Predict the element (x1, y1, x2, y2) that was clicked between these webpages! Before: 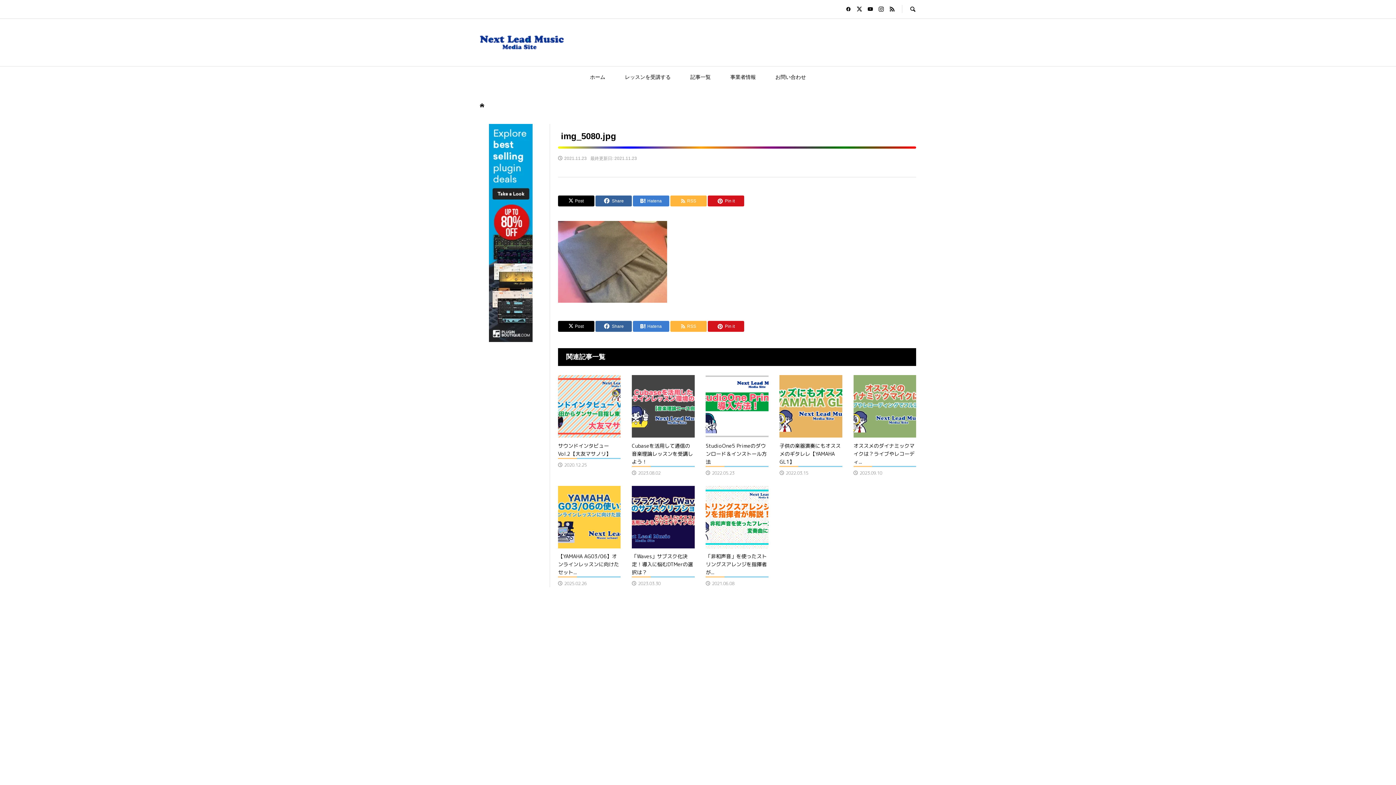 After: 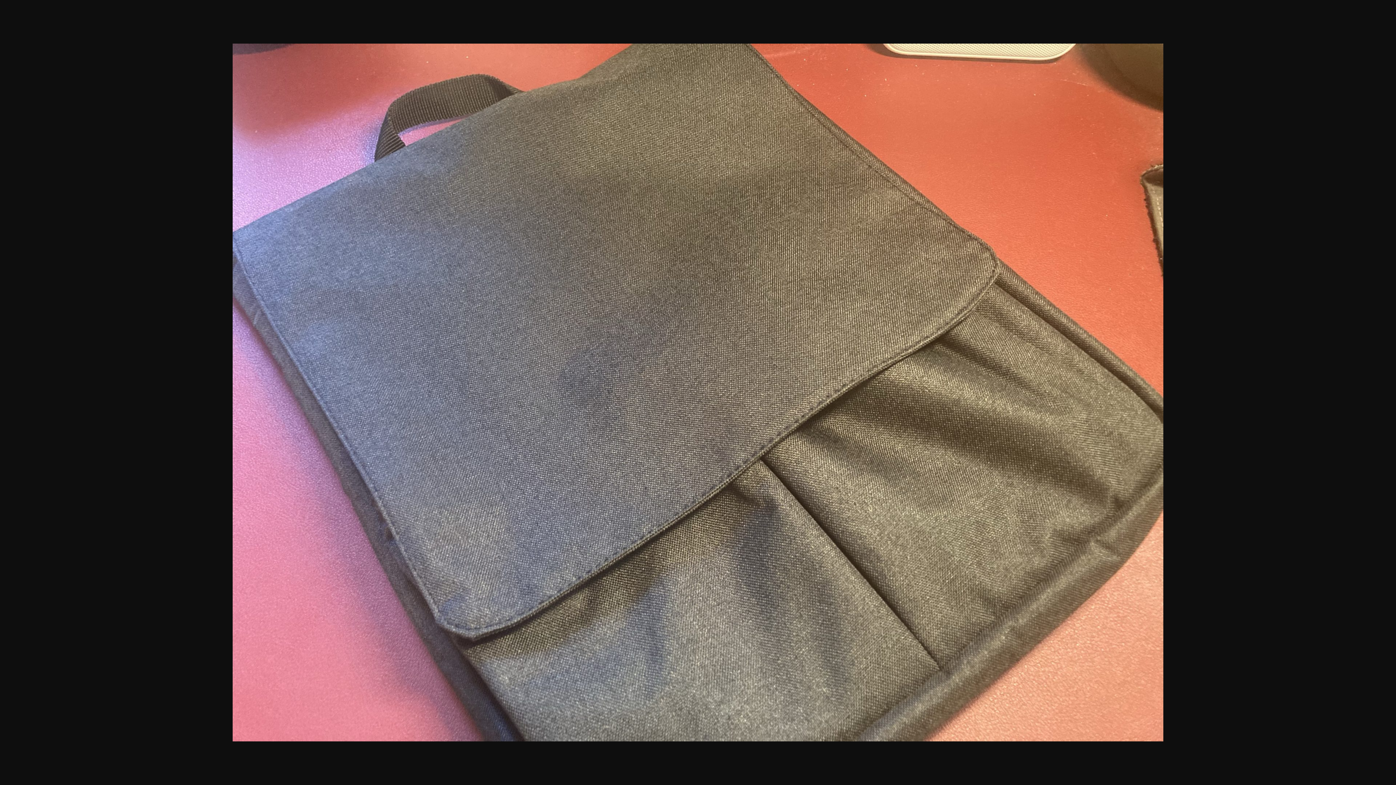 Action: bbox: (558, 293, 667, 301)